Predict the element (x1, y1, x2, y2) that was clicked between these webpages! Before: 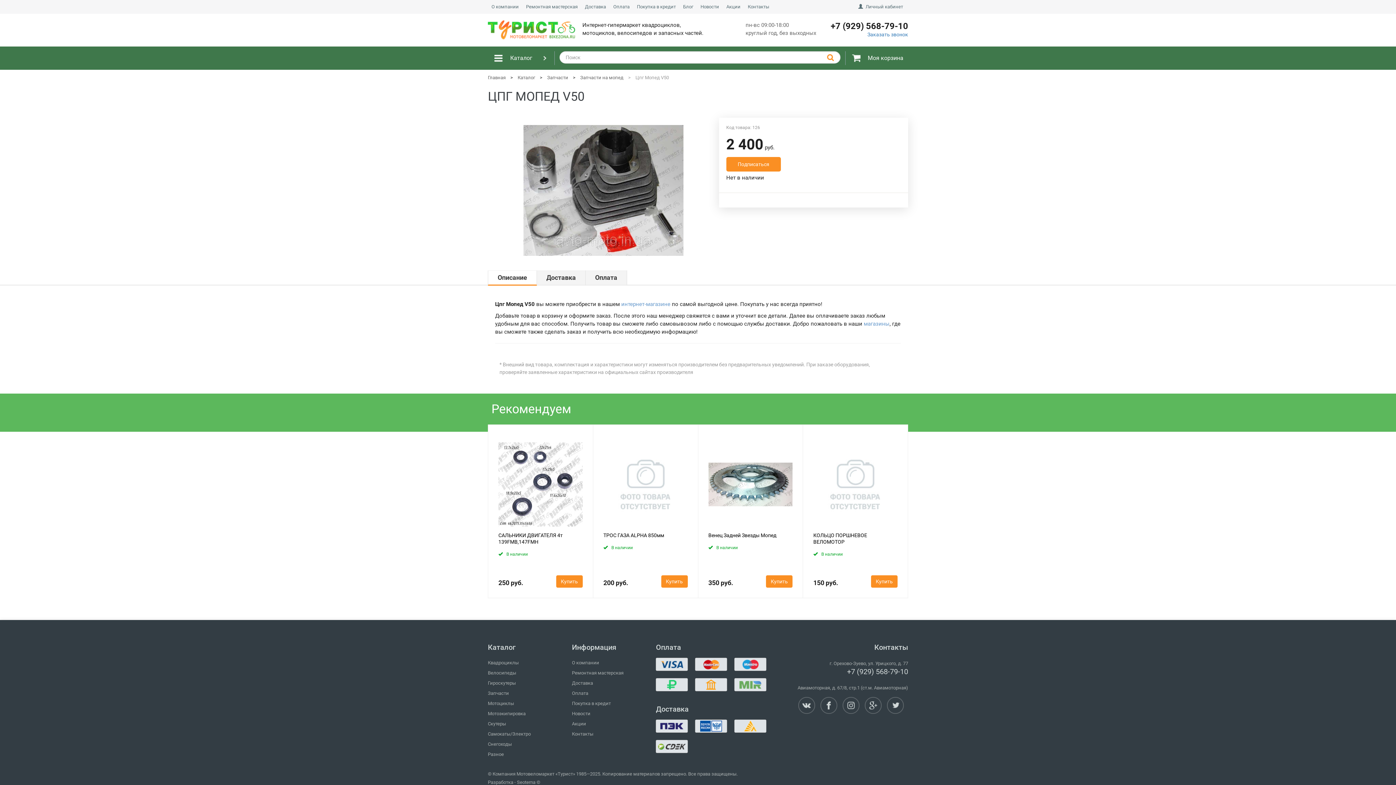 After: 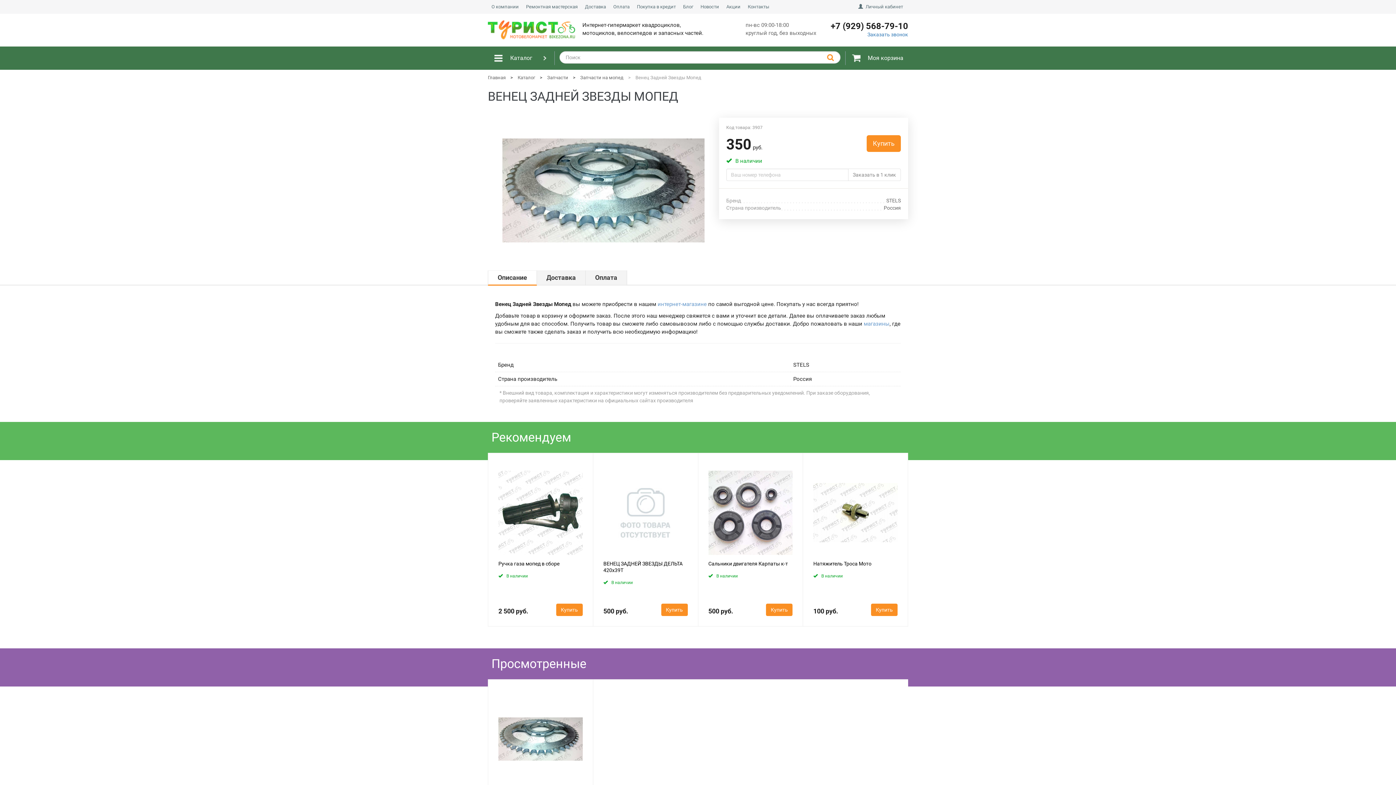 Action: label: Венец Задней Звезды Мопед bbox: (708, 532, 792, 538)